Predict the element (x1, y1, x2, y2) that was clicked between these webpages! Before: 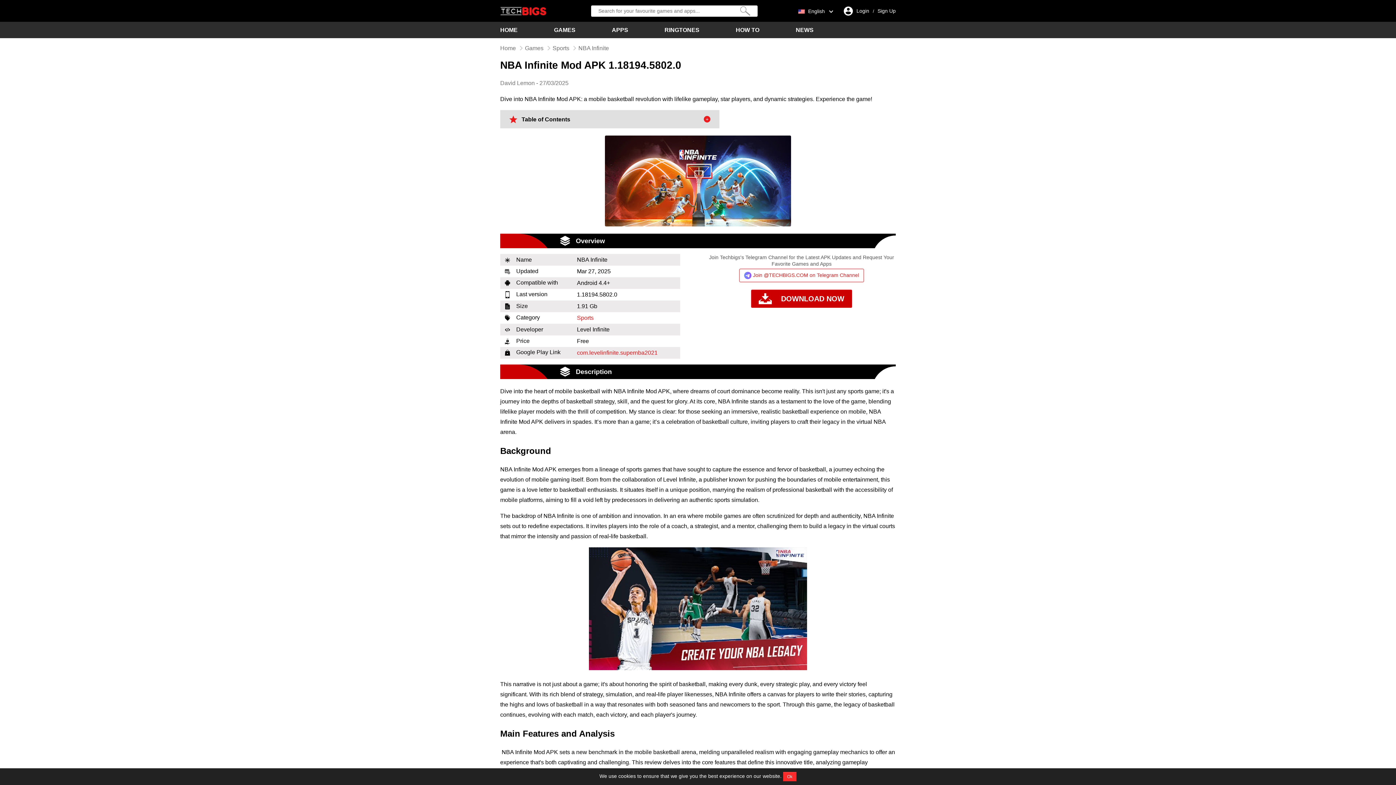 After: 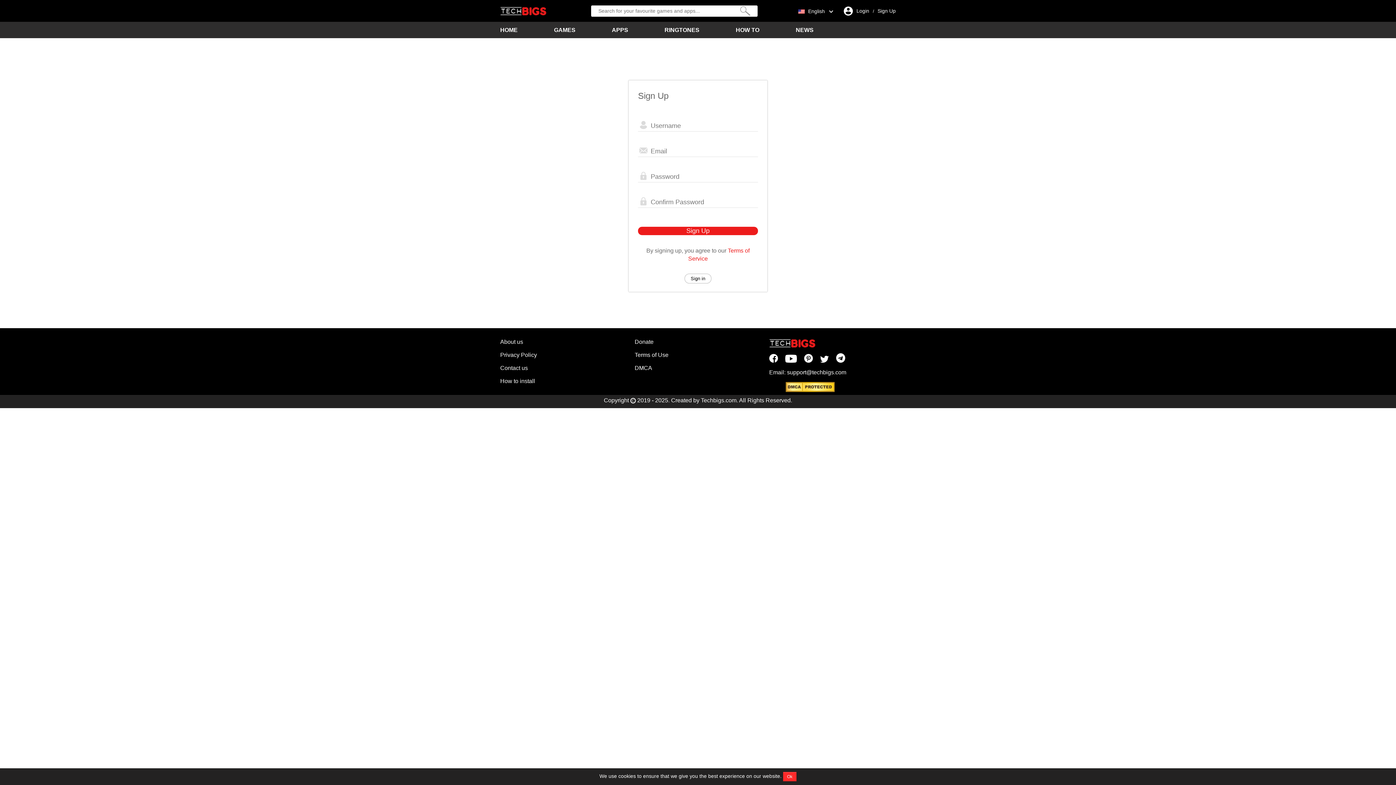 Action: bbox: (877, 7, 896, 14) label: Sign Up